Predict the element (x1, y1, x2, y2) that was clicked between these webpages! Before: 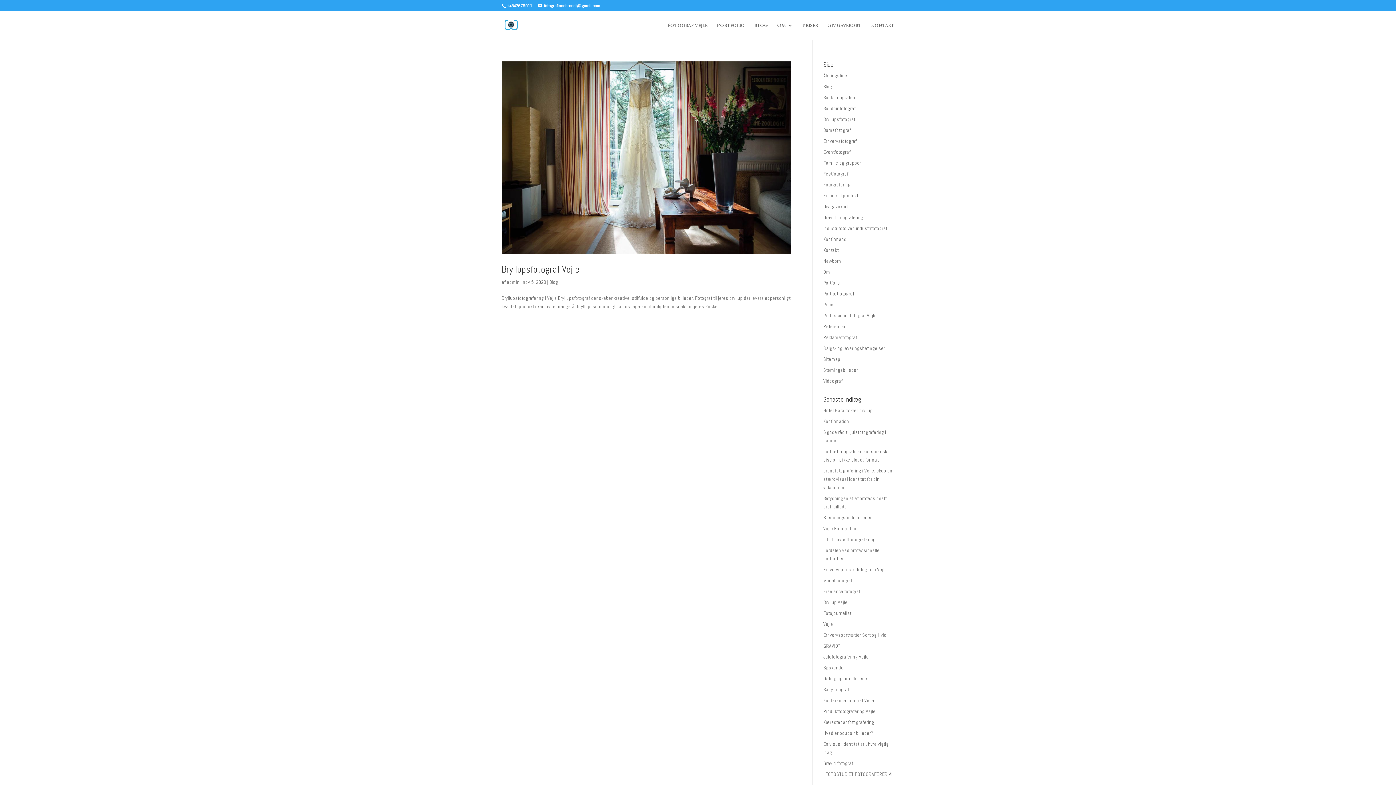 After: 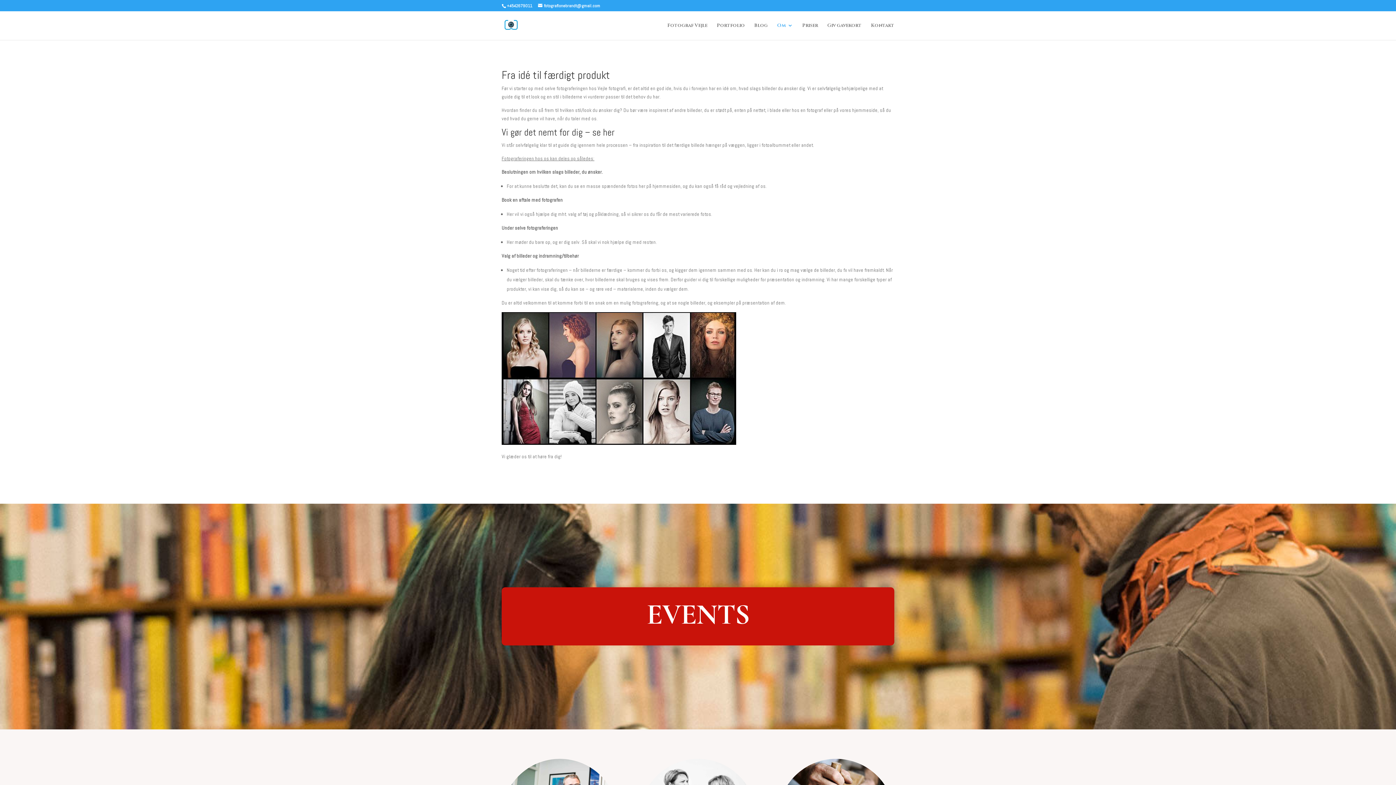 Action: label: Fra ide til produkt bbox: (823, 192, 858, 198)